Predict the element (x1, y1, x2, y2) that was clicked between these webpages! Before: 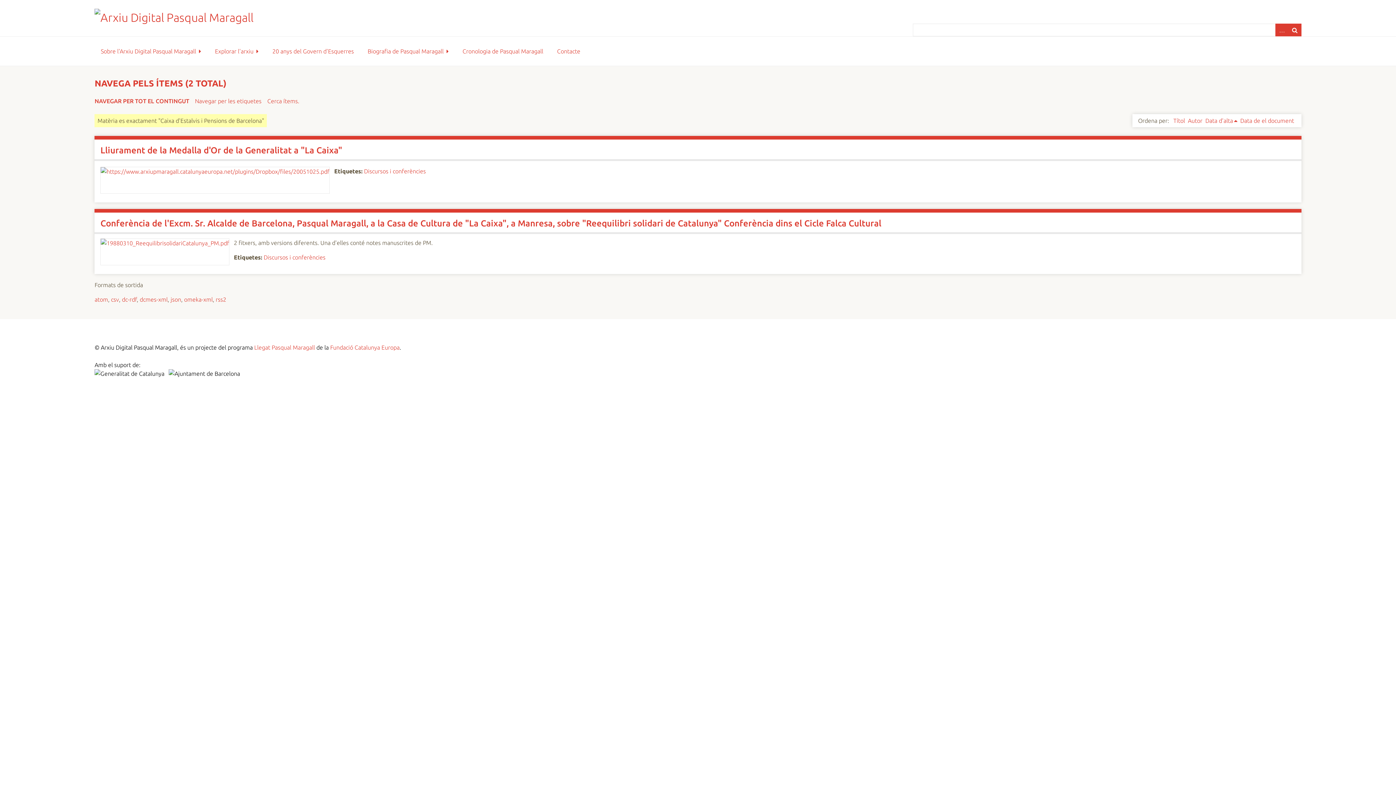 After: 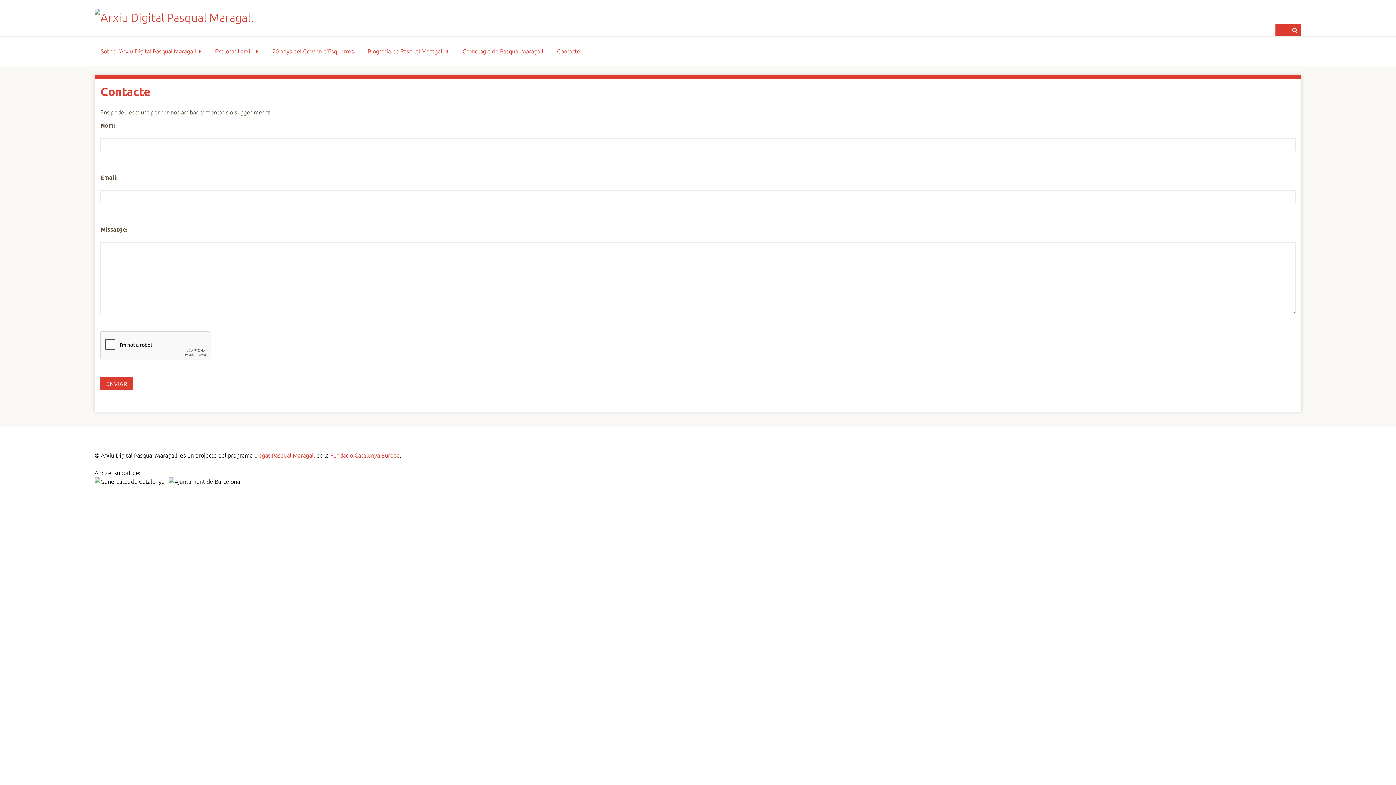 Action: bbox: (551, 42, 586, 60) label: Contacte